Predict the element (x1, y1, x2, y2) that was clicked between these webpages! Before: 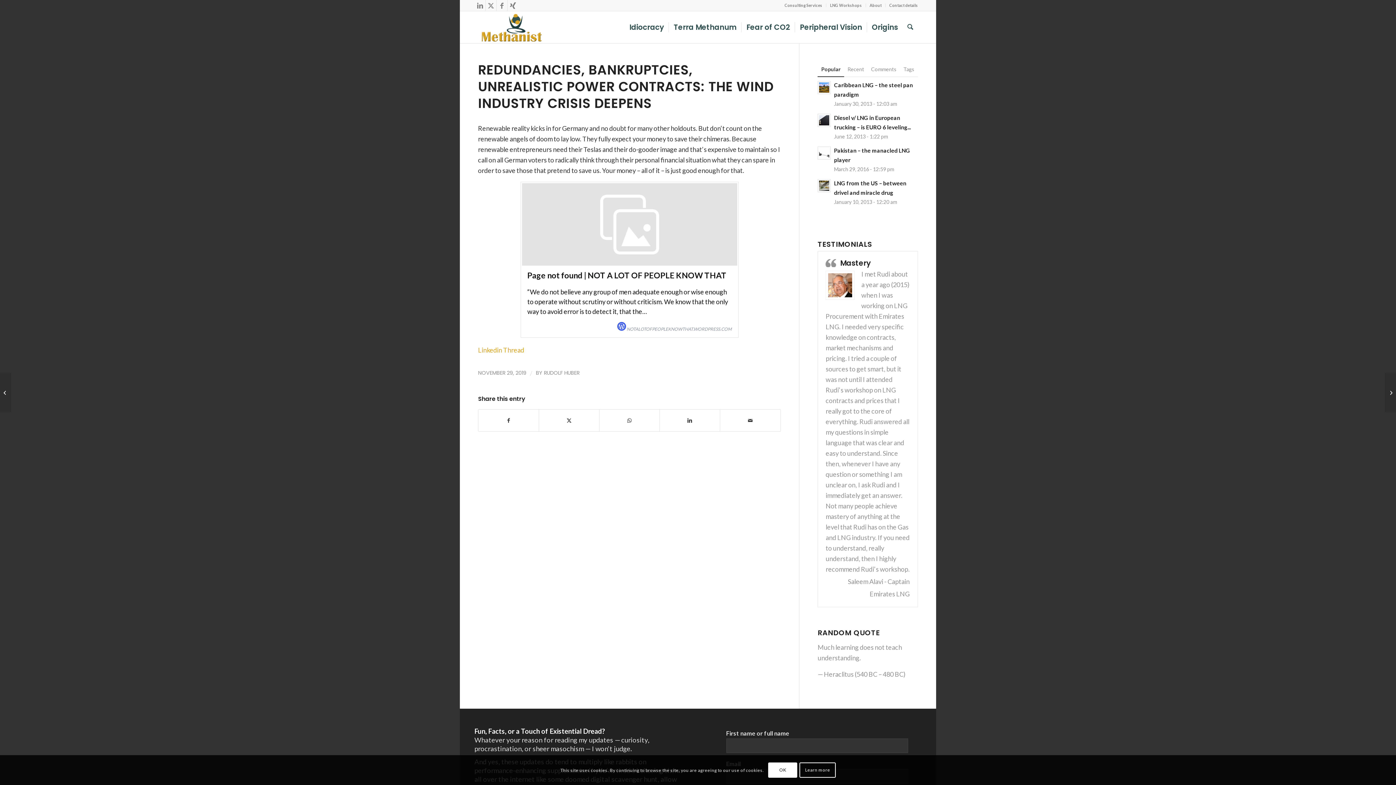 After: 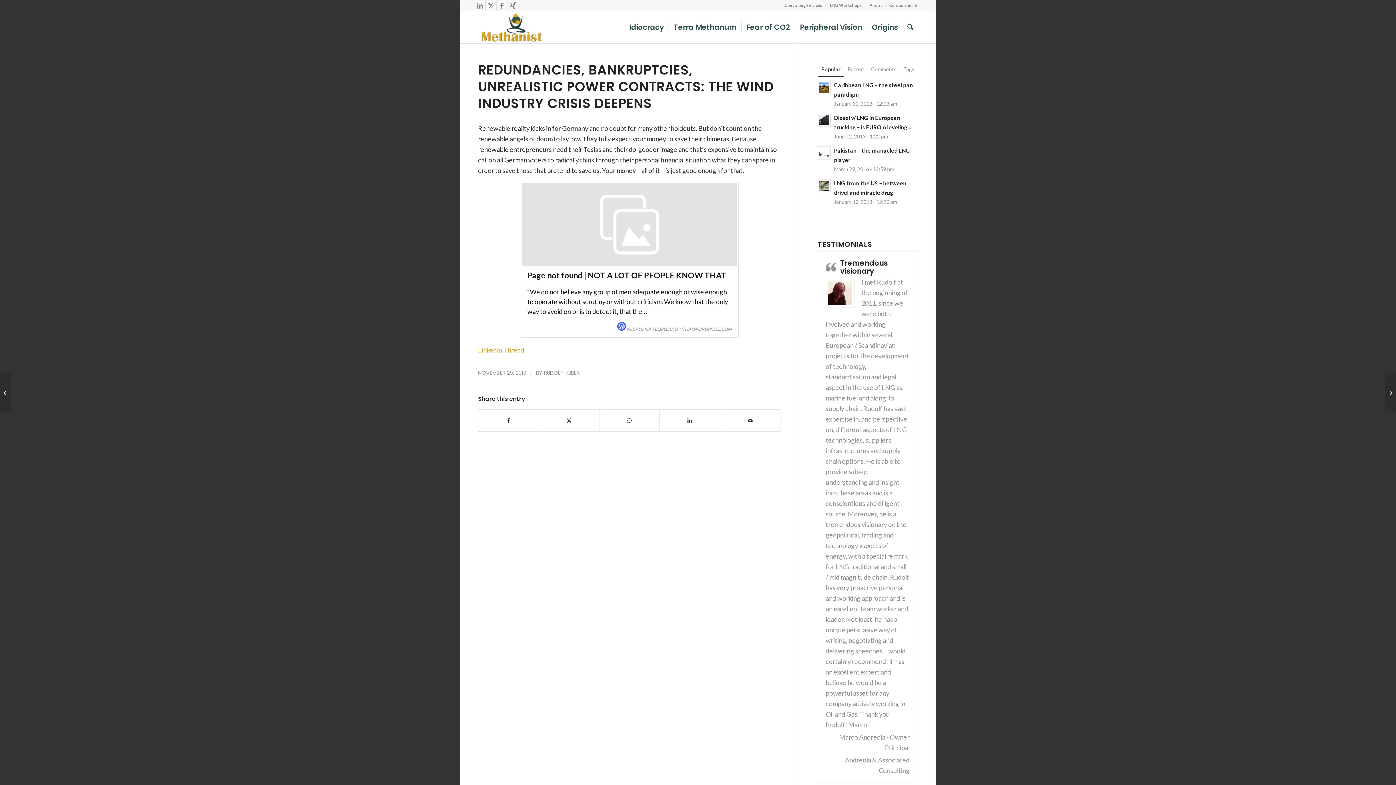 Action: bbox: (768, 762, 797, 778) label: OK